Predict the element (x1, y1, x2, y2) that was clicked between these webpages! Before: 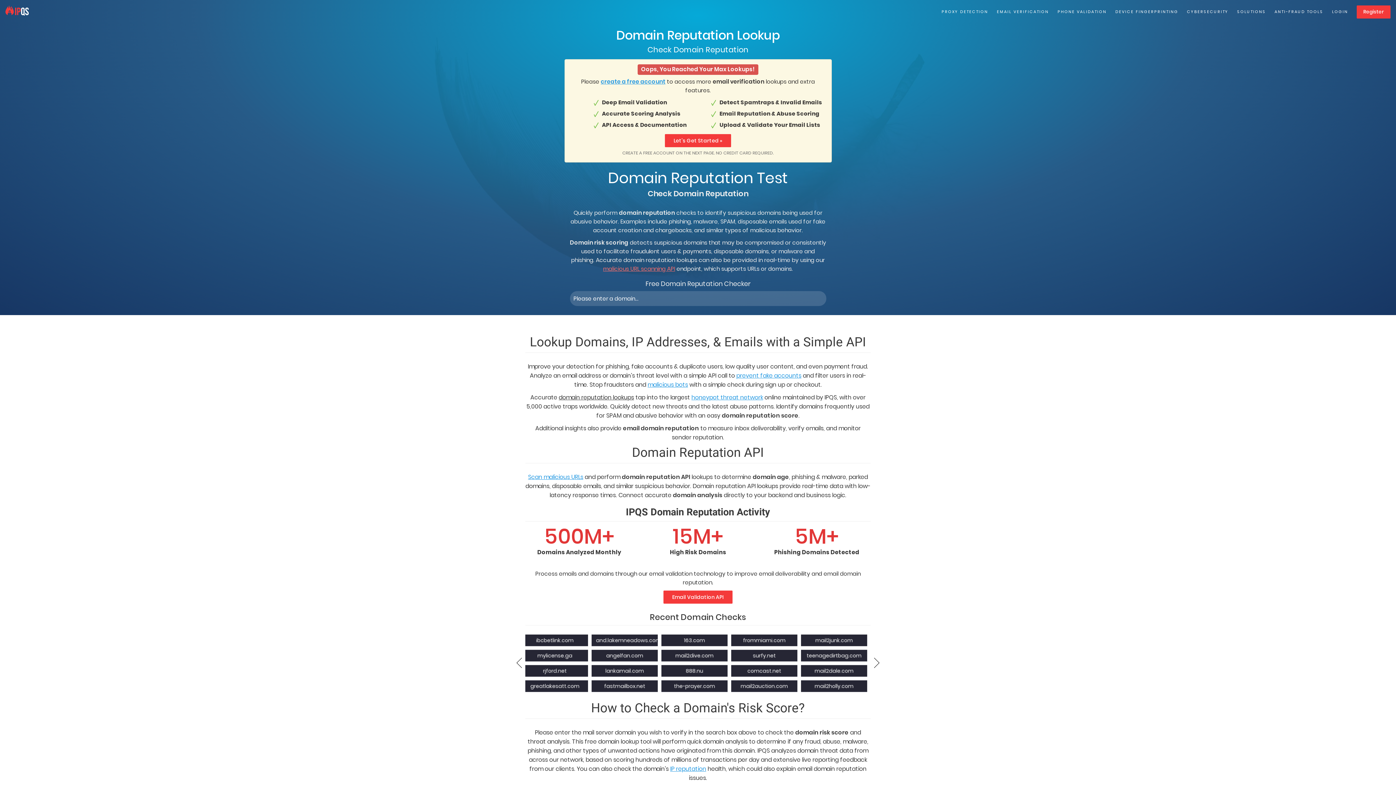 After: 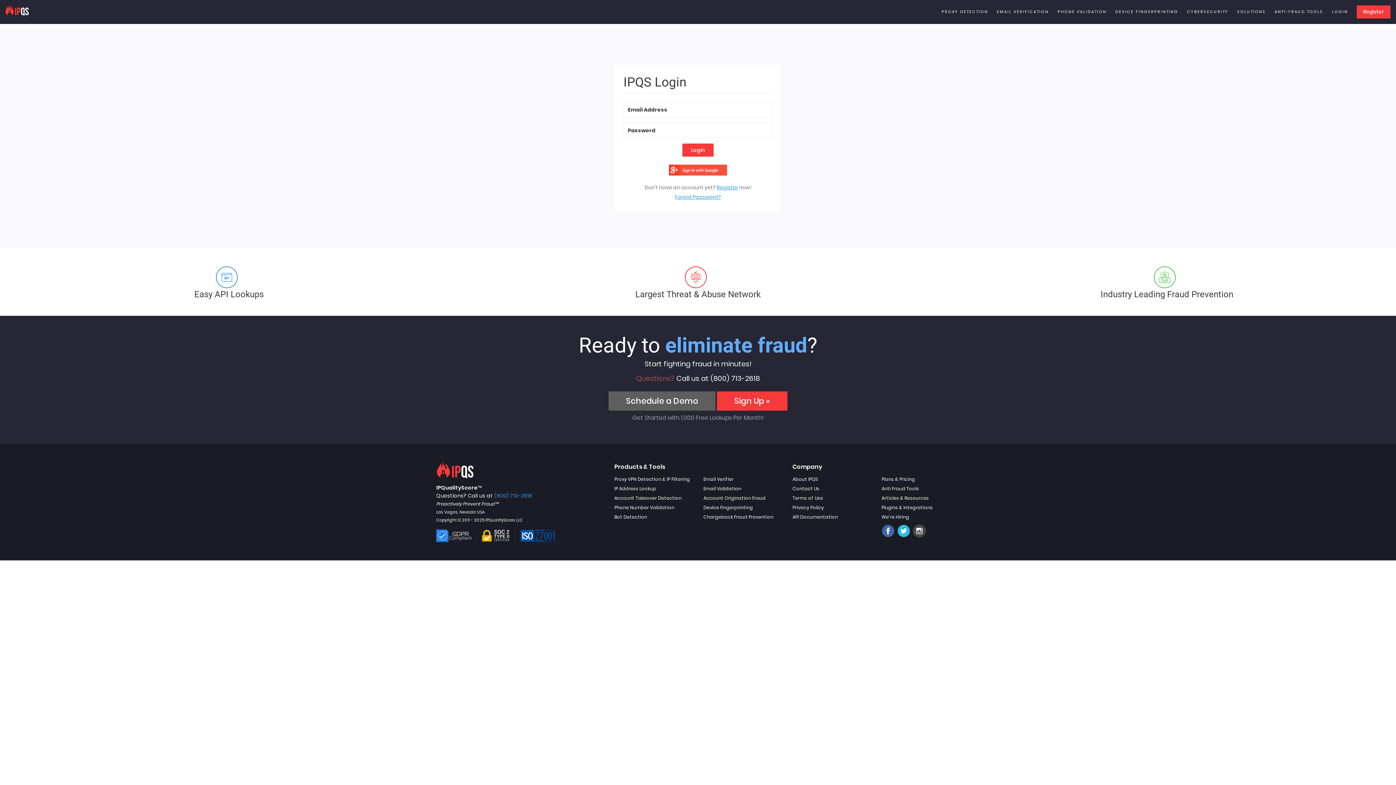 Action: bbox: (1332, 8, 1348, 15) label: LOGIN